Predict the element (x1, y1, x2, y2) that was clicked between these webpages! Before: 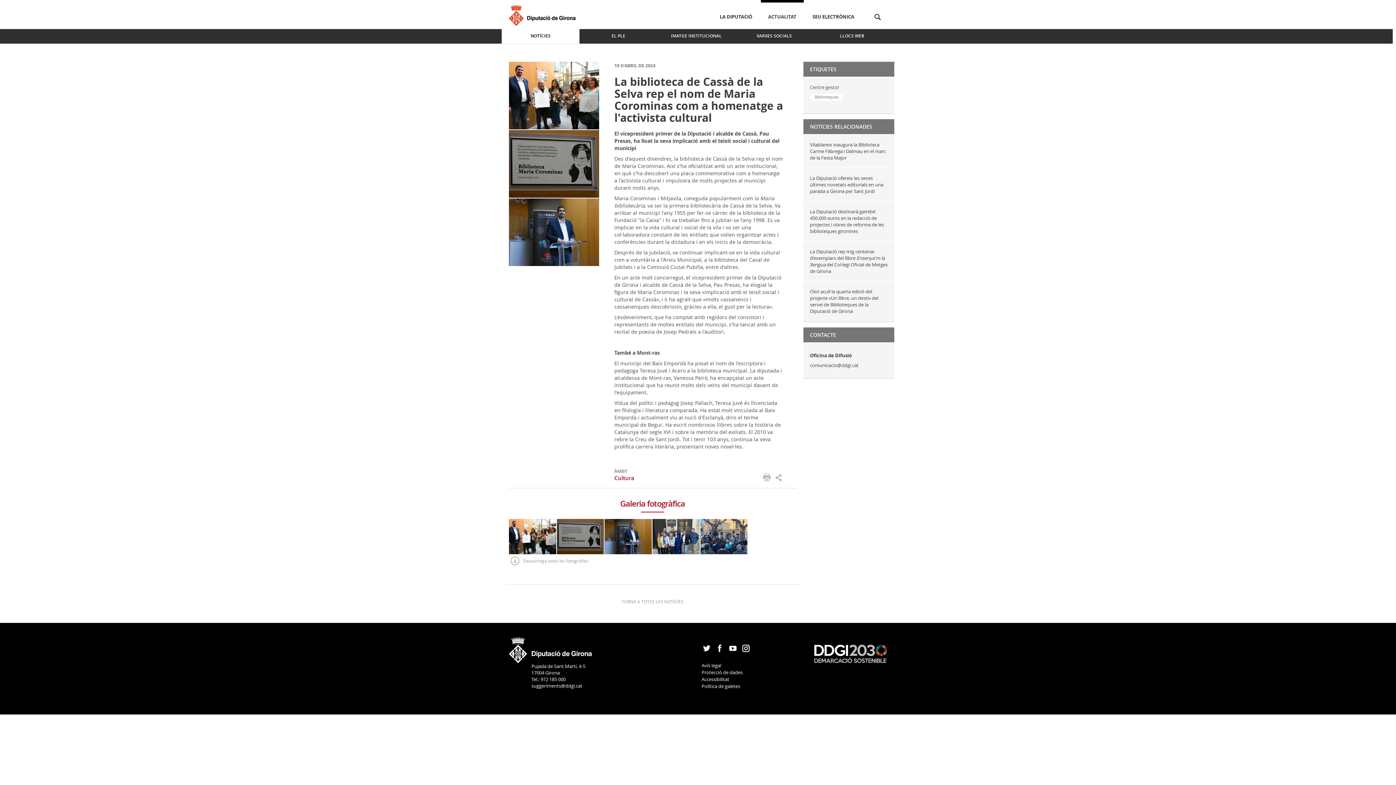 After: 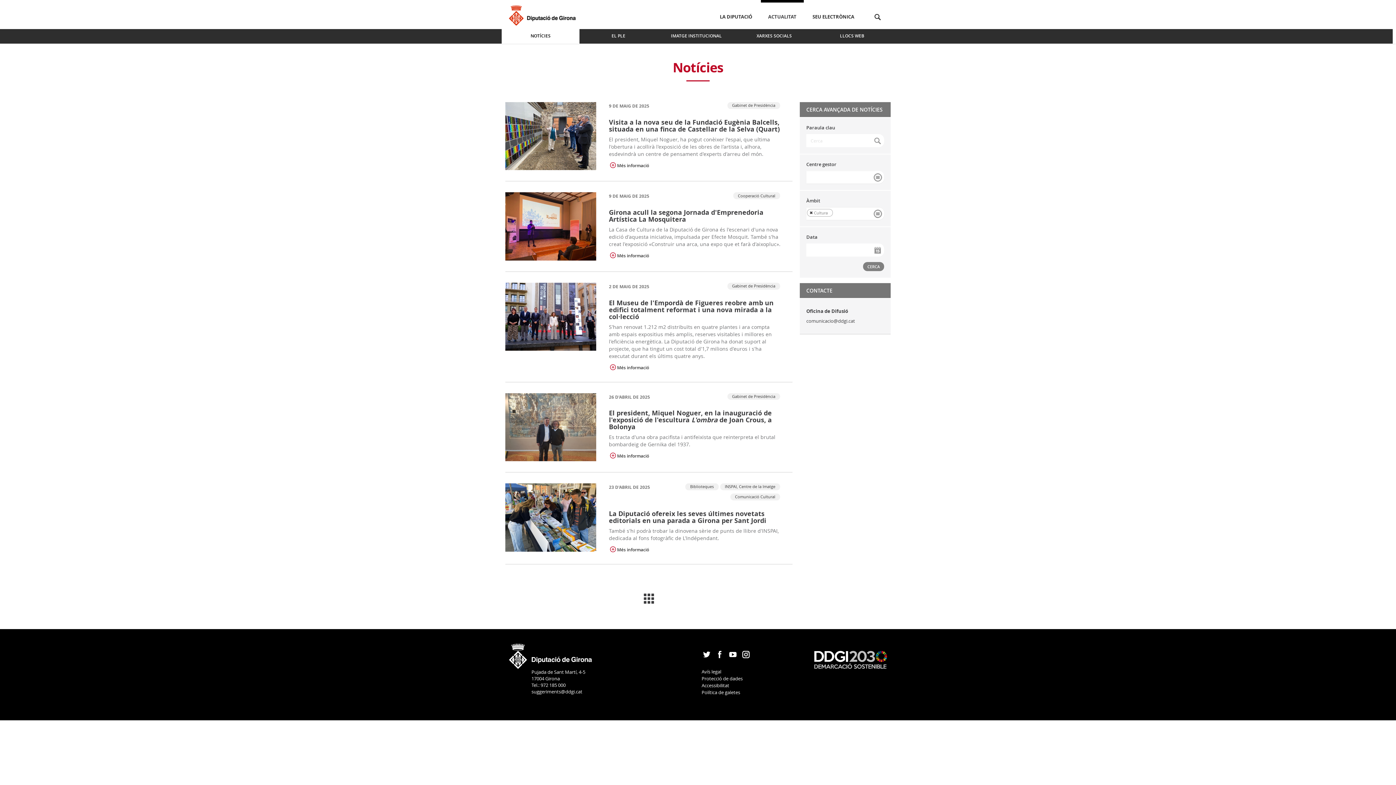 Action: label: Cultura bbox: (614, 474, 710, 482)